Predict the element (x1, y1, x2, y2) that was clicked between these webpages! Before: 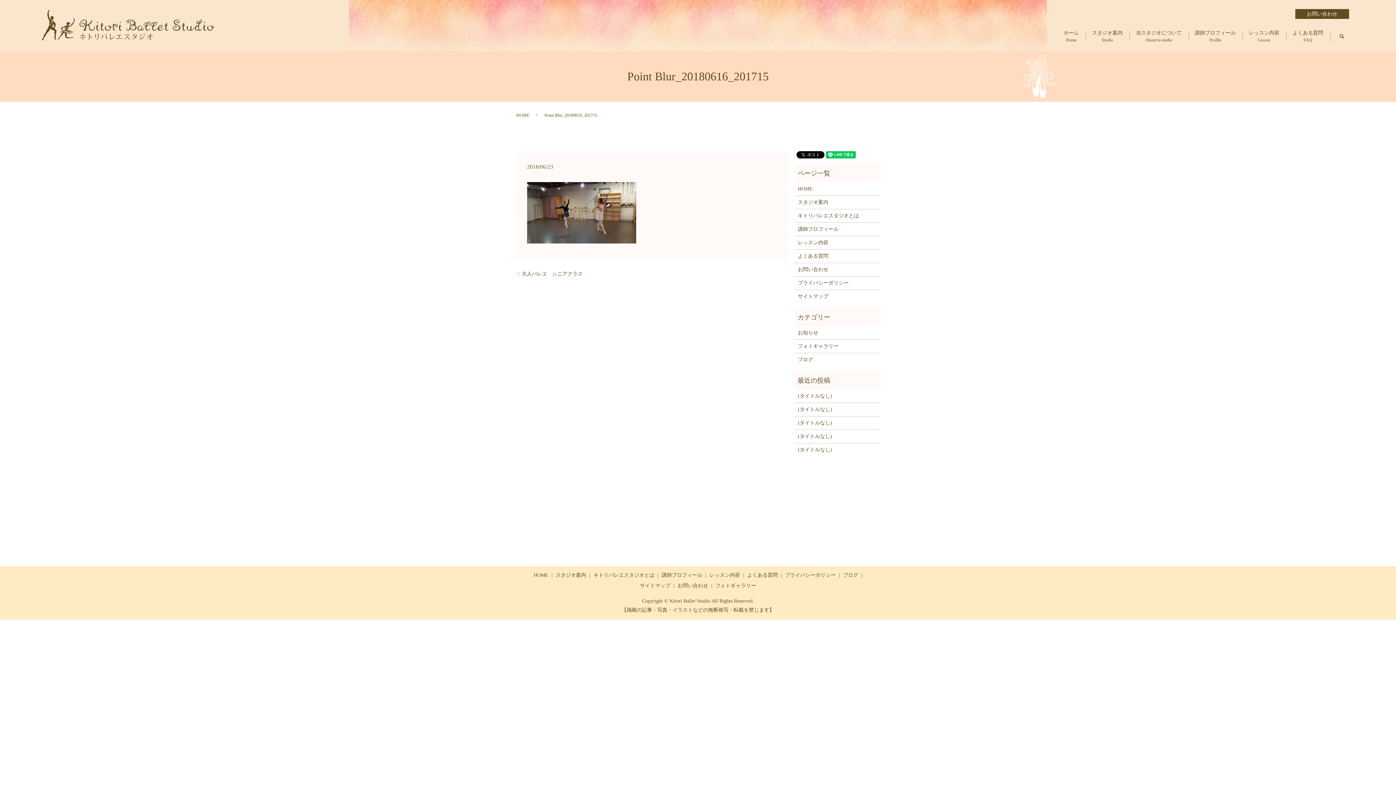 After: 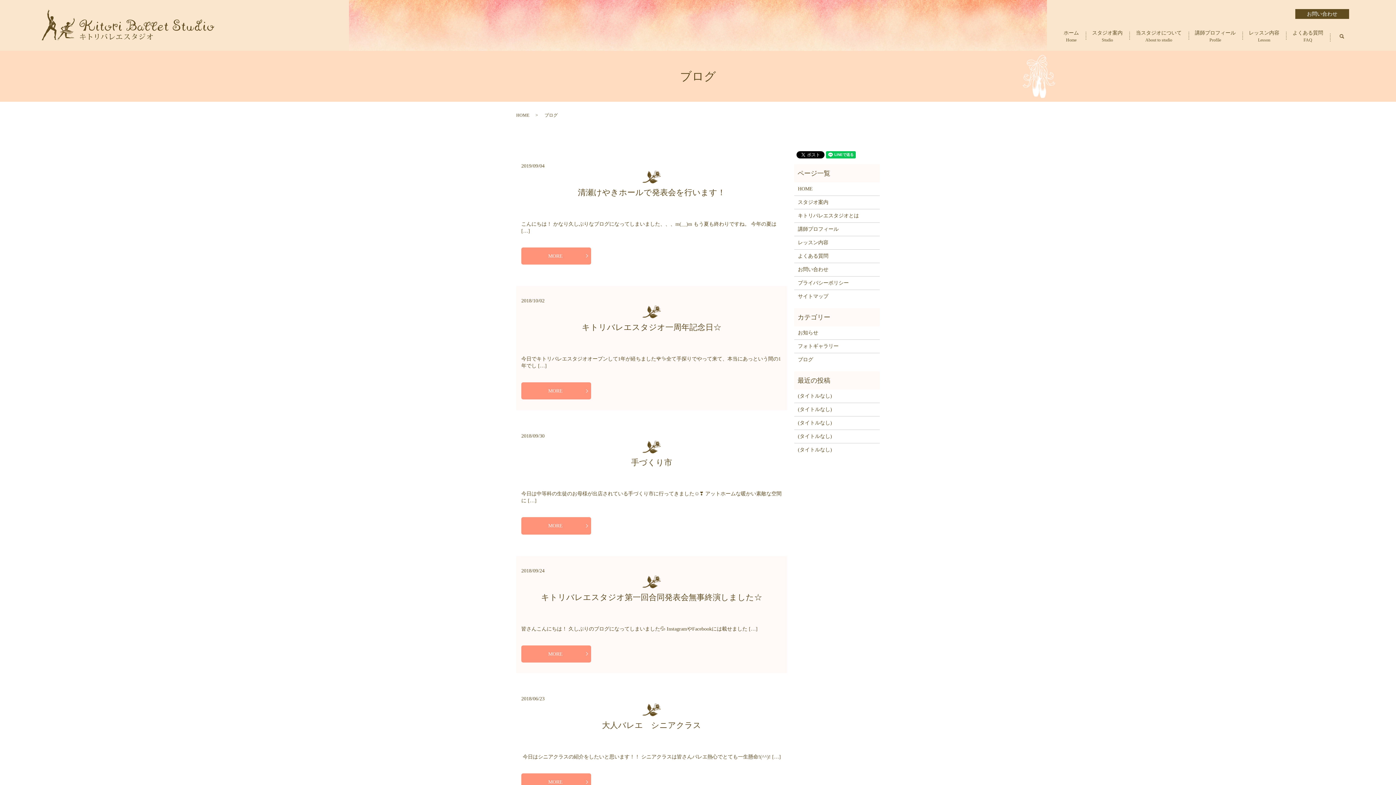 Action: bbox: (798, 356, 876, 364) label: ブログ